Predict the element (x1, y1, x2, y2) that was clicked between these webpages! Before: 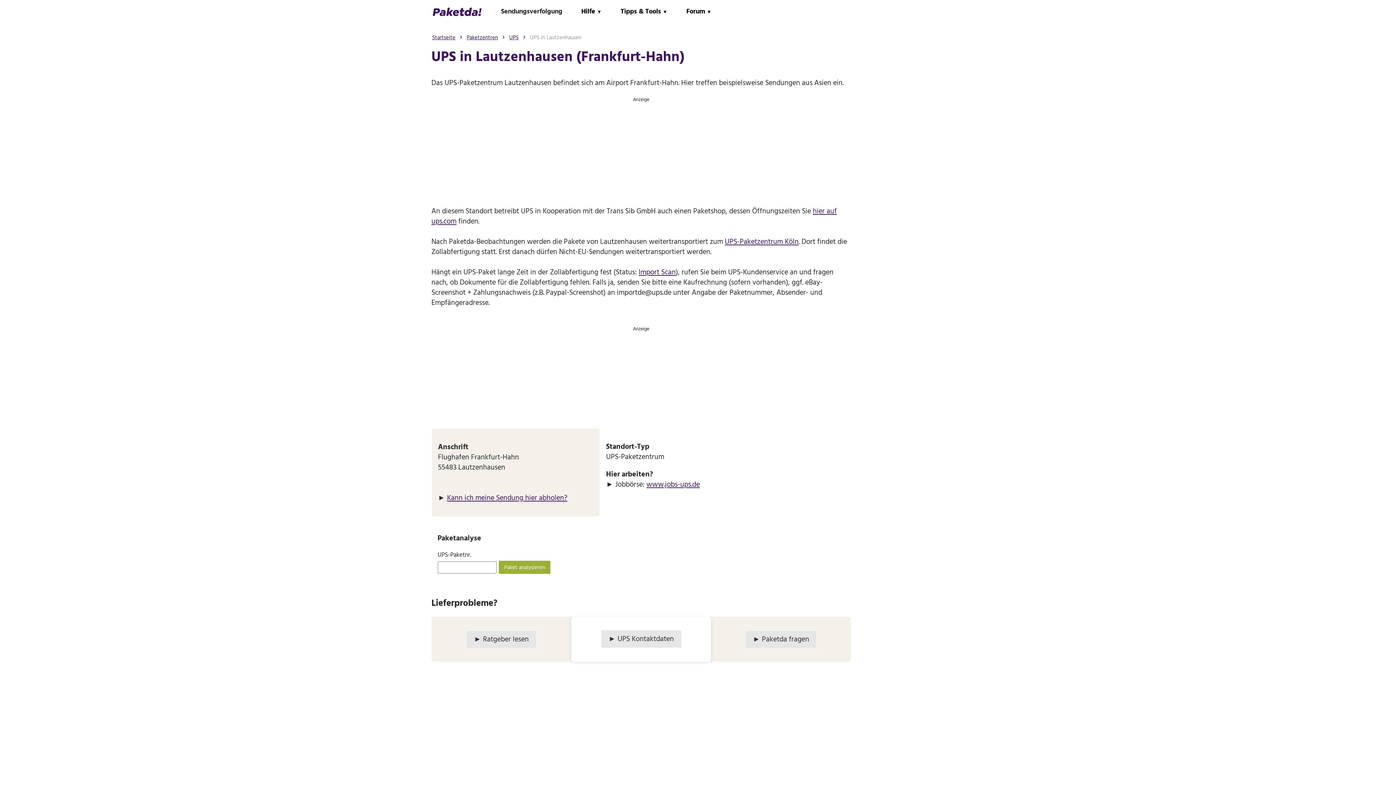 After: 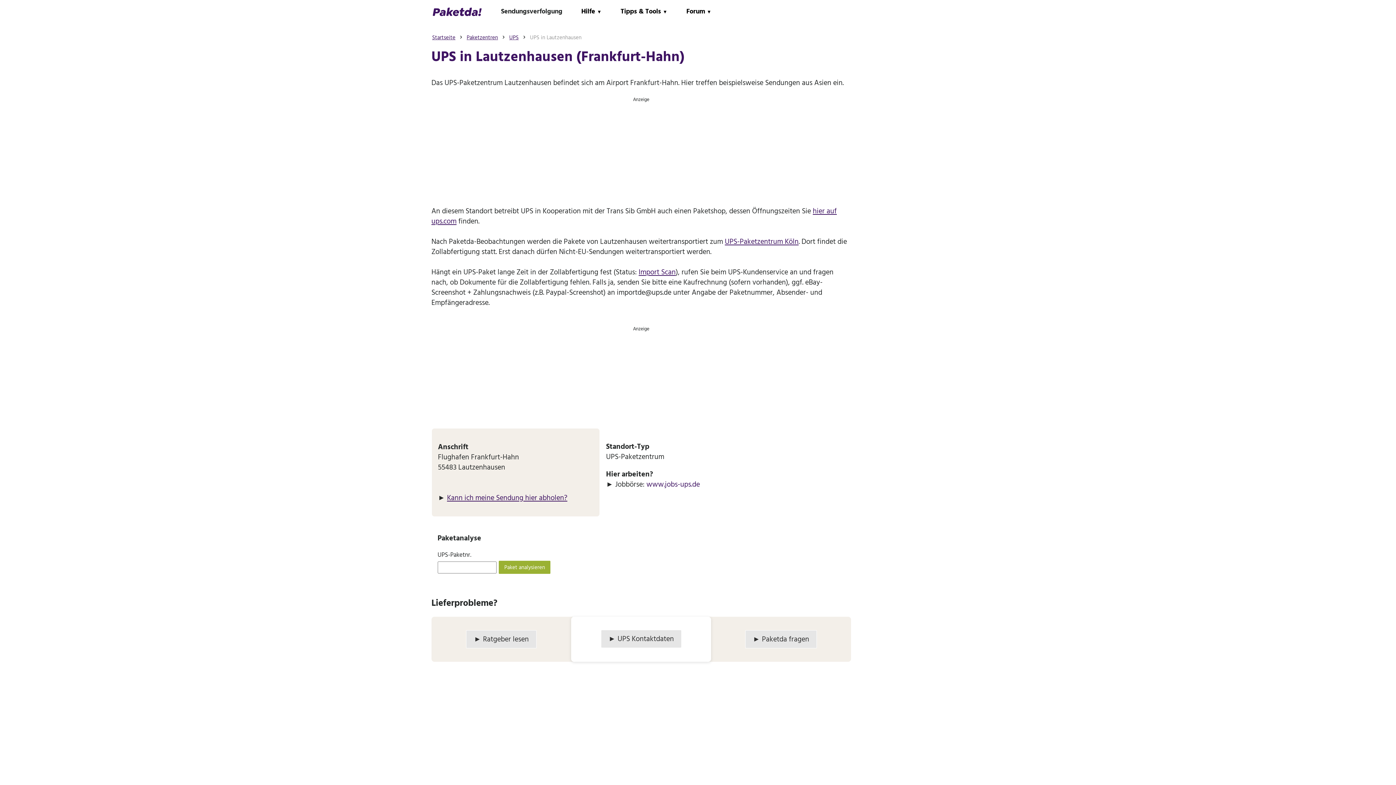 Action: label: www.jobs-ups.de bbox: (646, 479, 700, 489)